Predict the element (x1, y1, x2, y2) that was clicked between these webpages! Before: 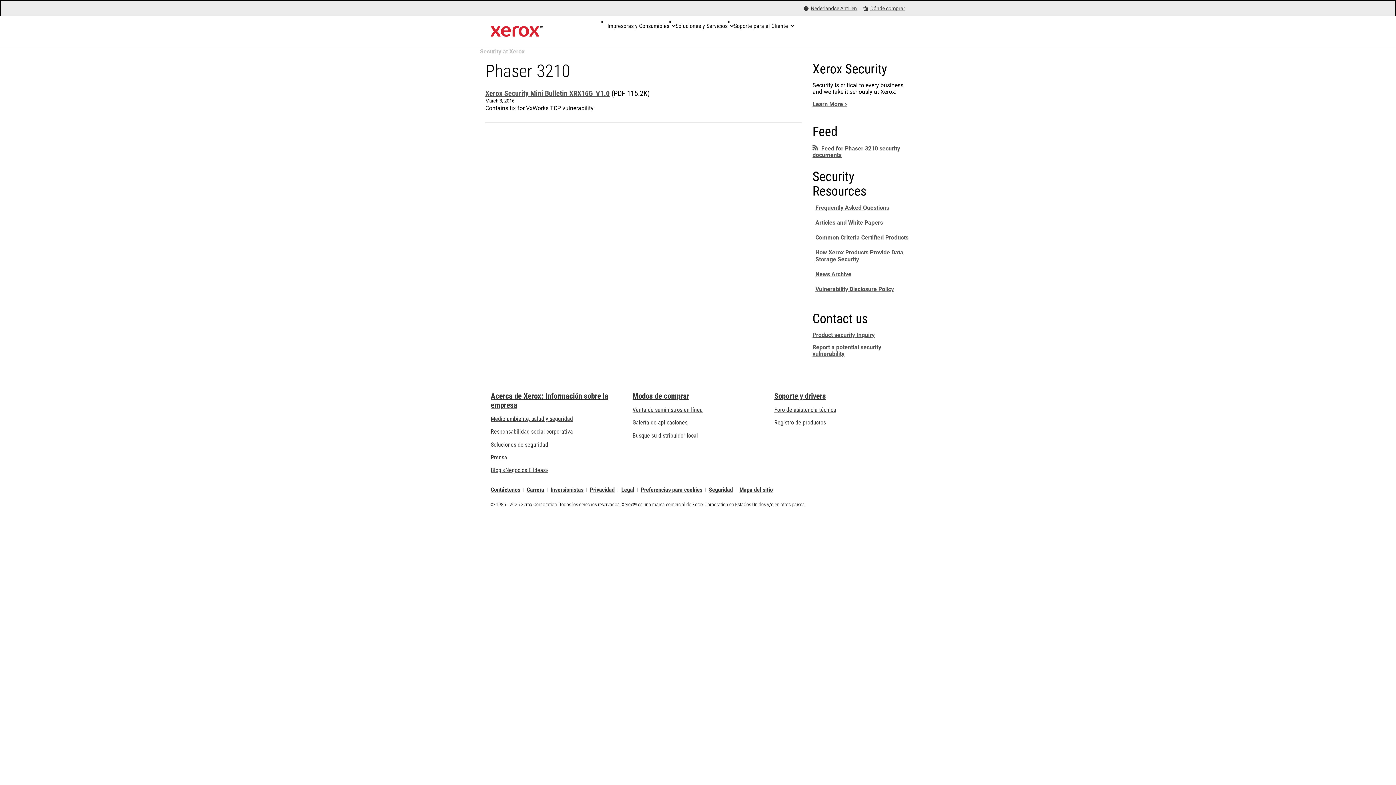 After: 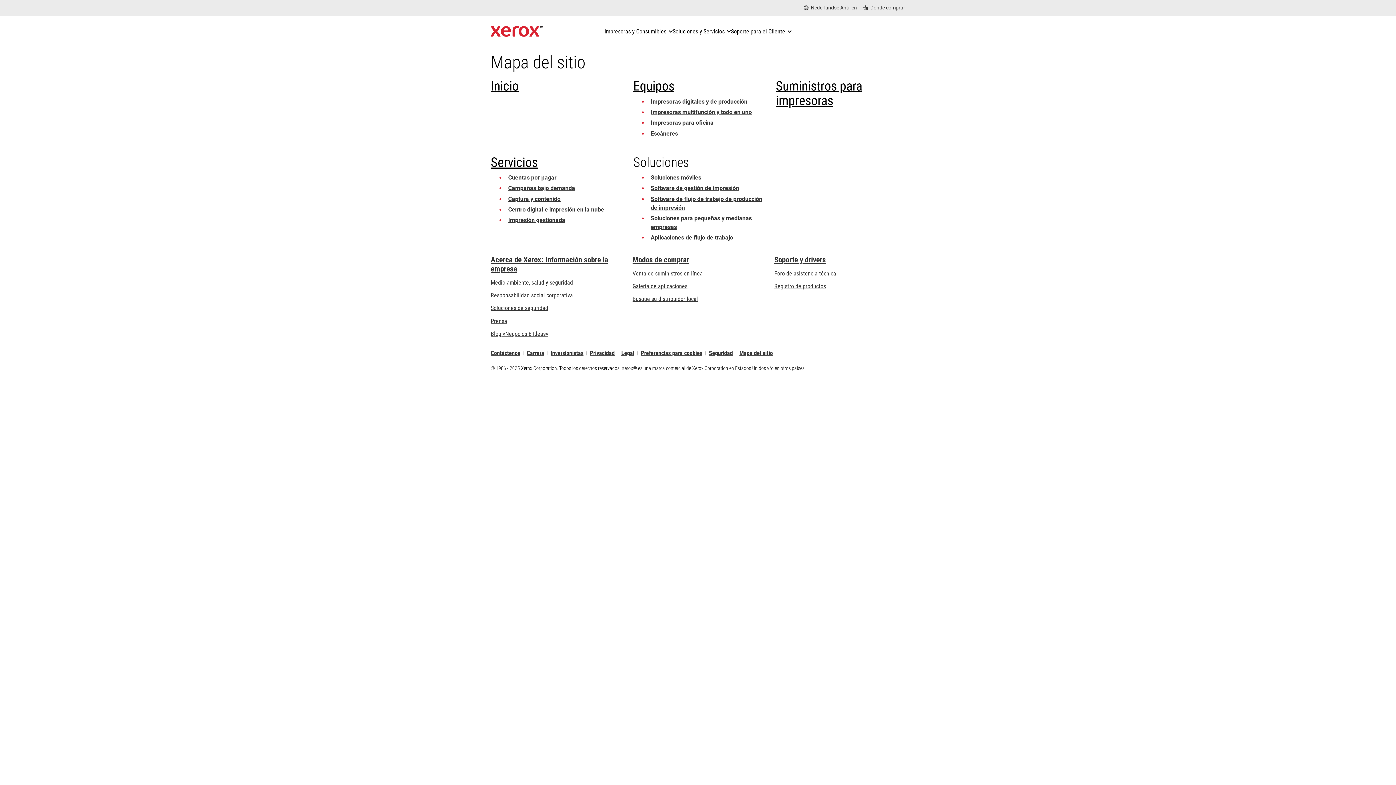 Action: bbox: (739, 487, 773, 492) label: Mapa del sitio